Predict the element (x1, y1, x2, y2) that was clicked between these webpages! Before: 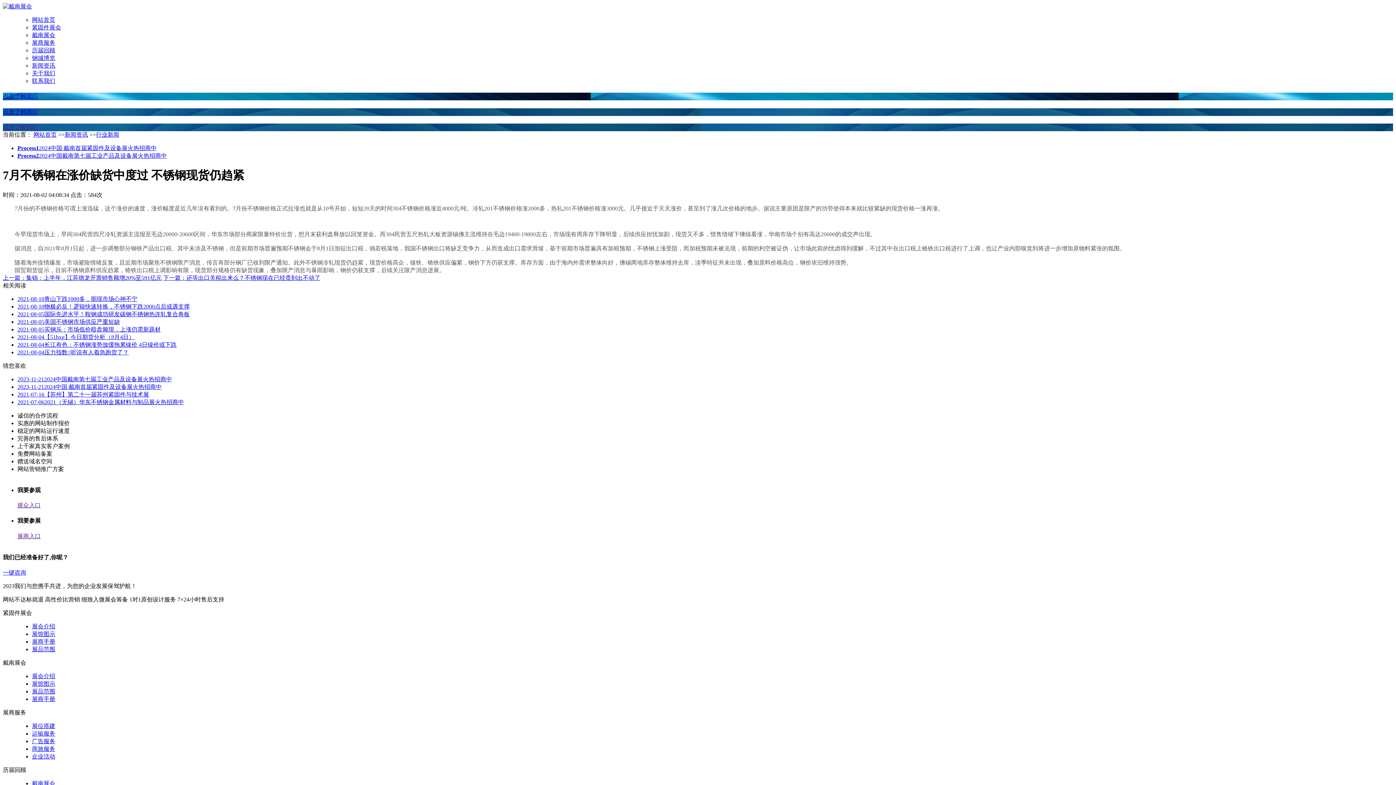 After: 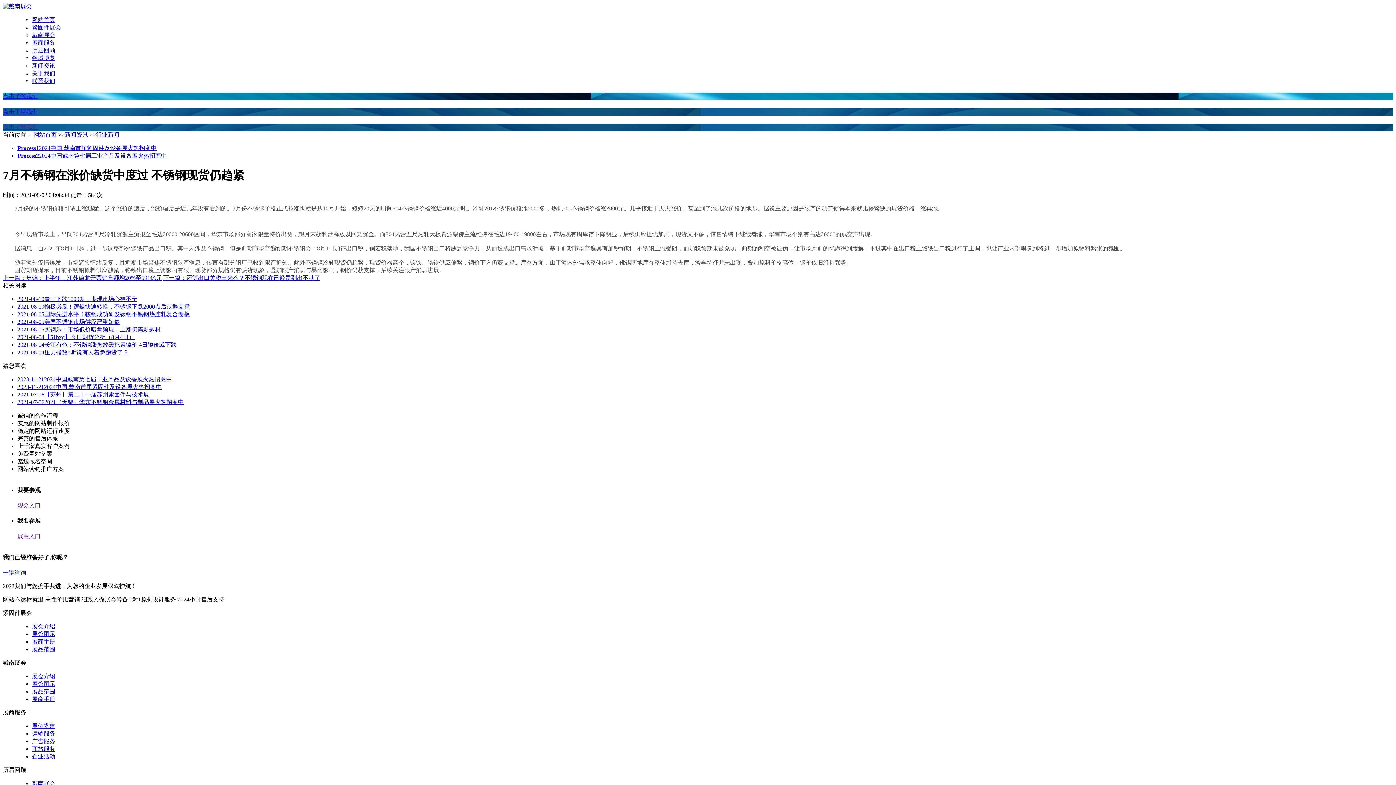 Action: bbox: (17, 502, 40, 508) label: 观众入口